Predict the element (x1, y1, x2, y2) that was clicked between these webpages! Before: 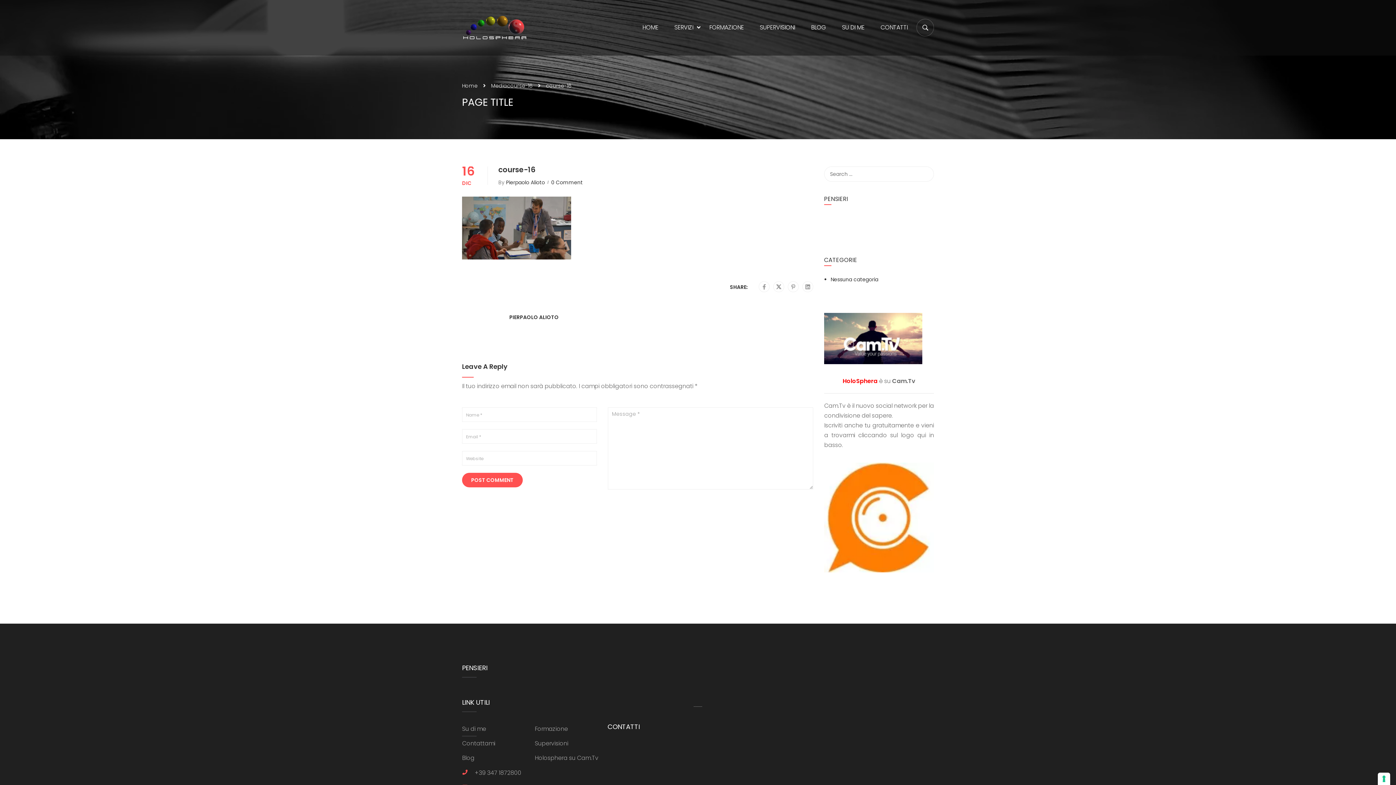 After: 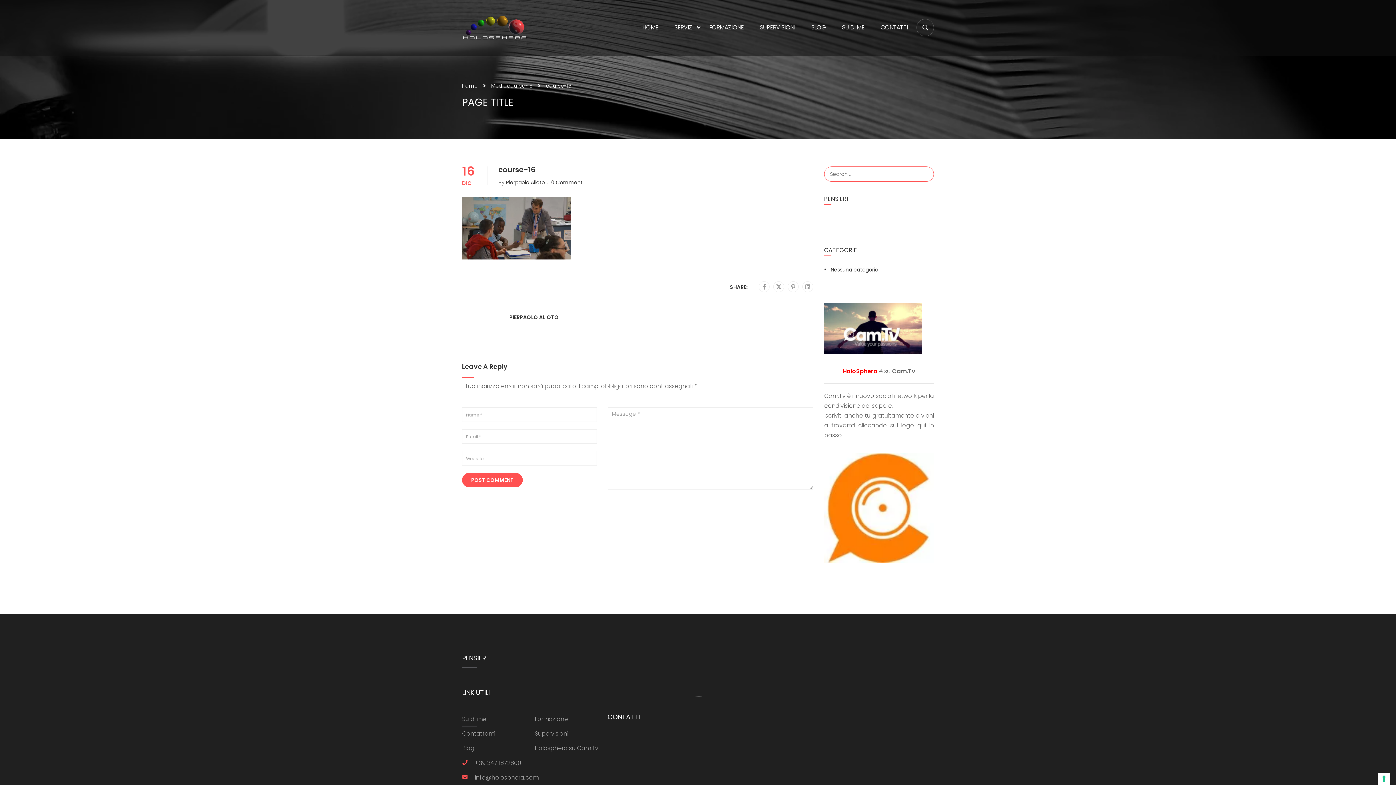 Action: bbox: (916, 166, 934, 181)